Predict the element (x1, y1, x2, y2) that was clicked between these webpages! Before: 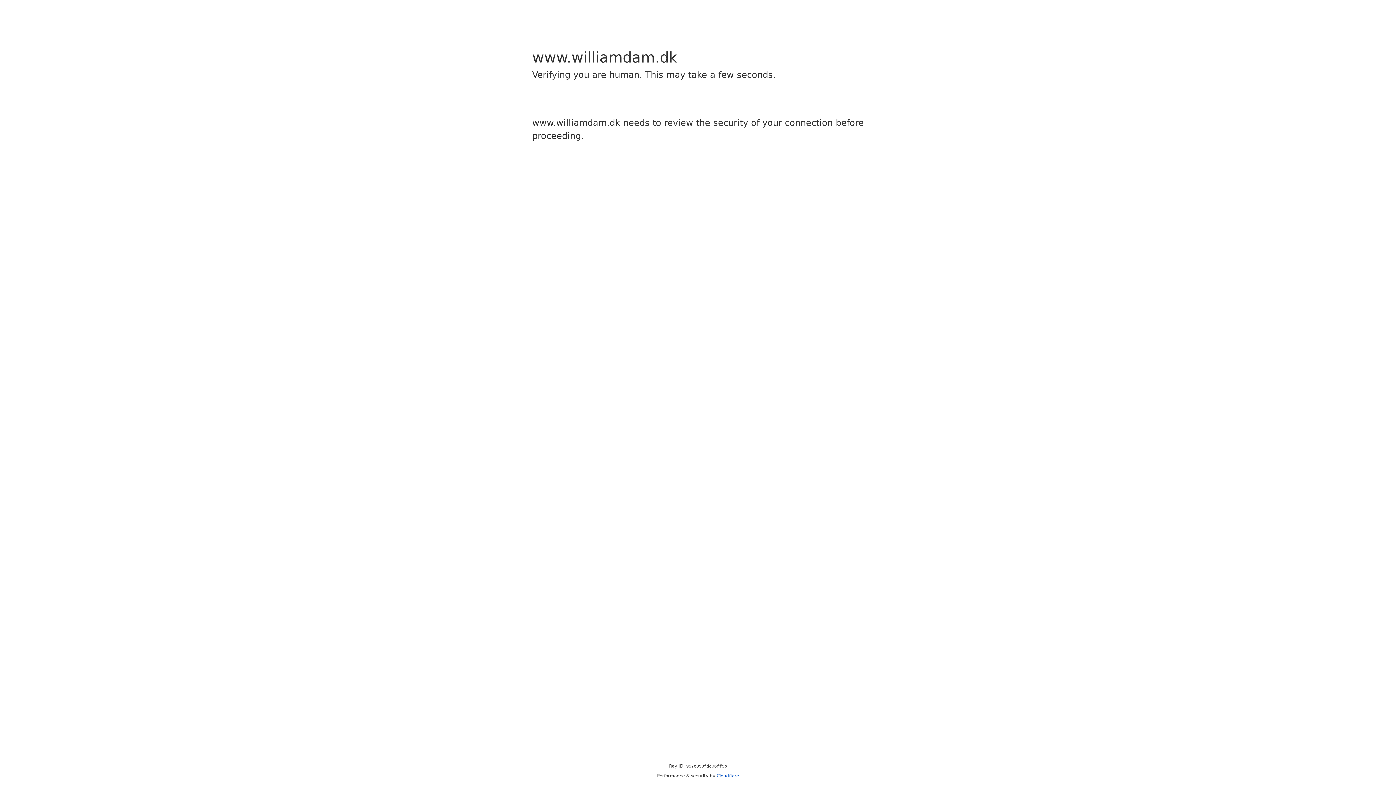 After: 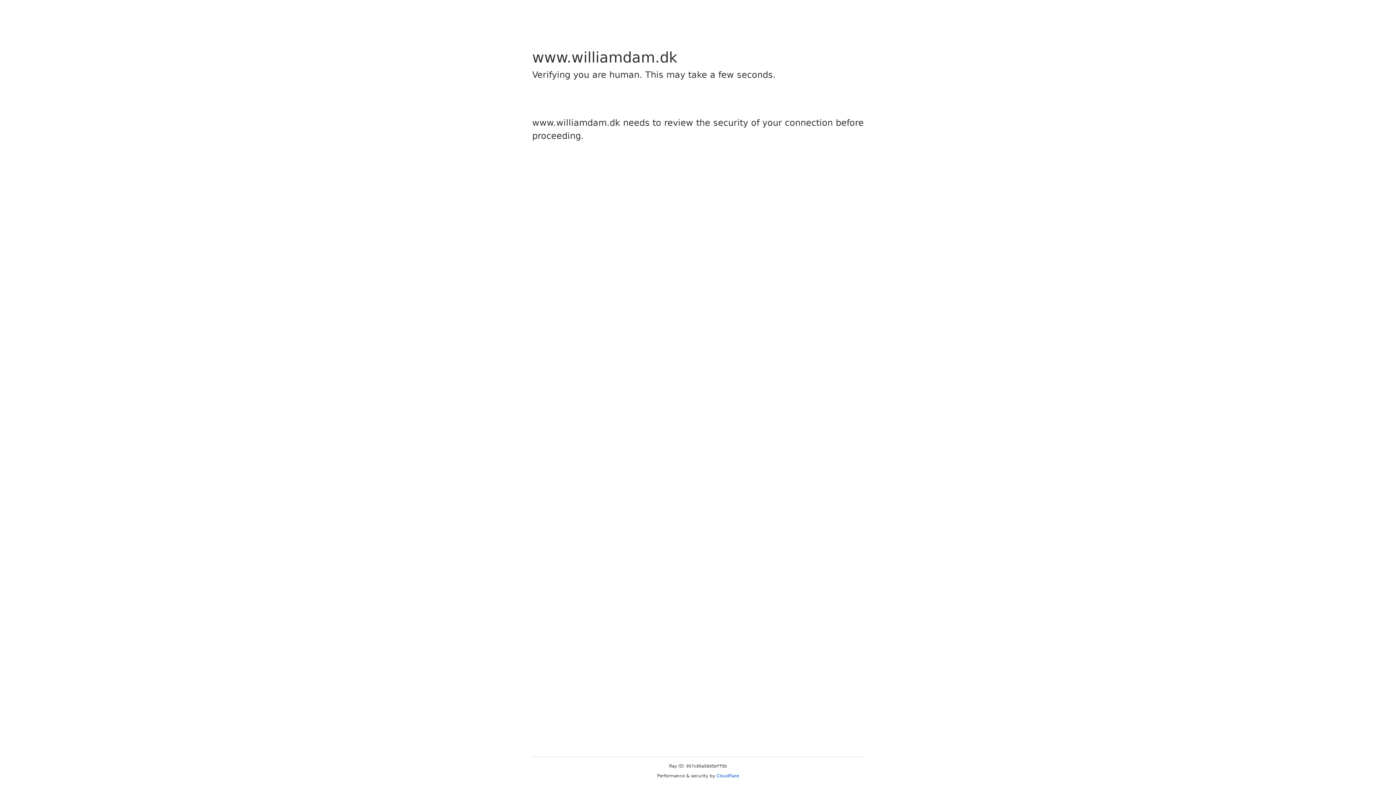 Action: bbox: (716, 773, 739, 778) label: Cloudflare